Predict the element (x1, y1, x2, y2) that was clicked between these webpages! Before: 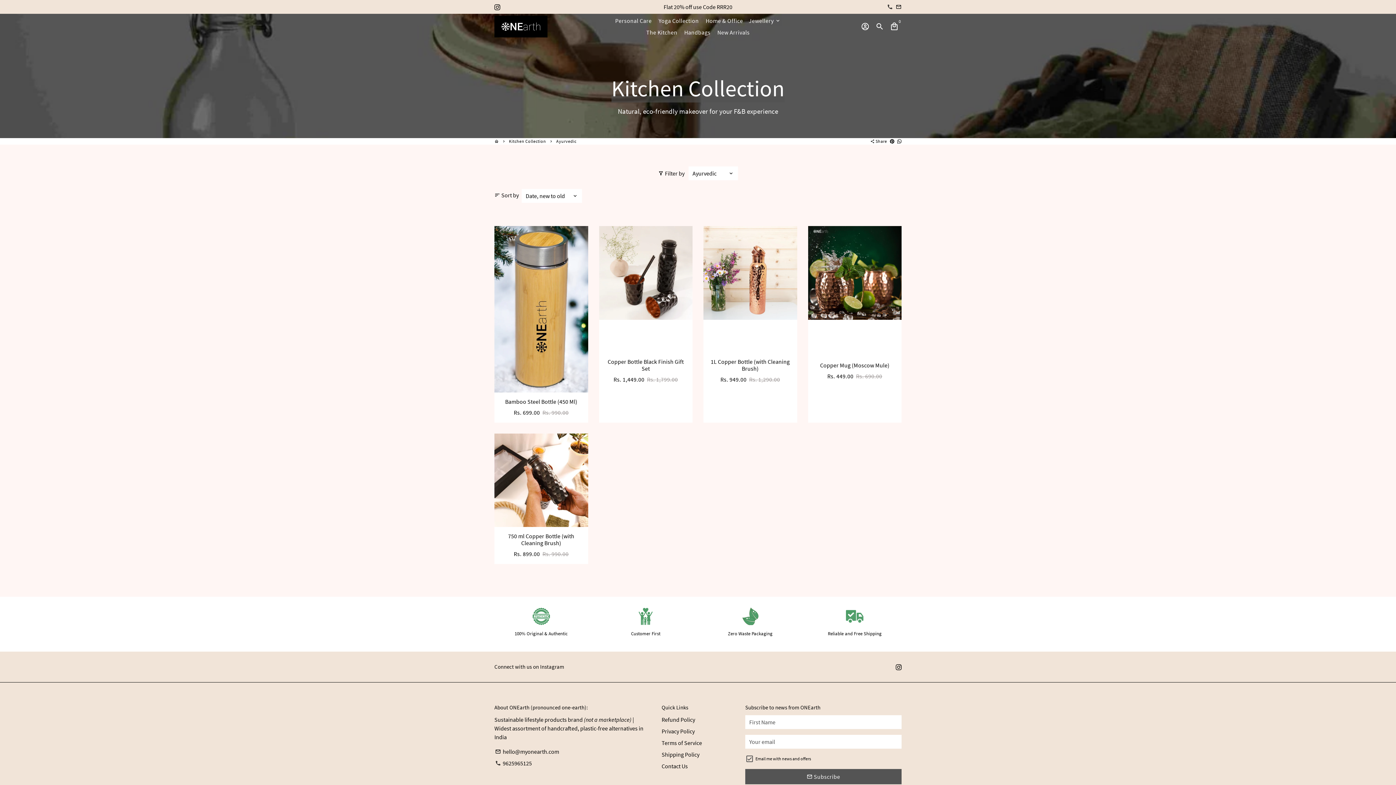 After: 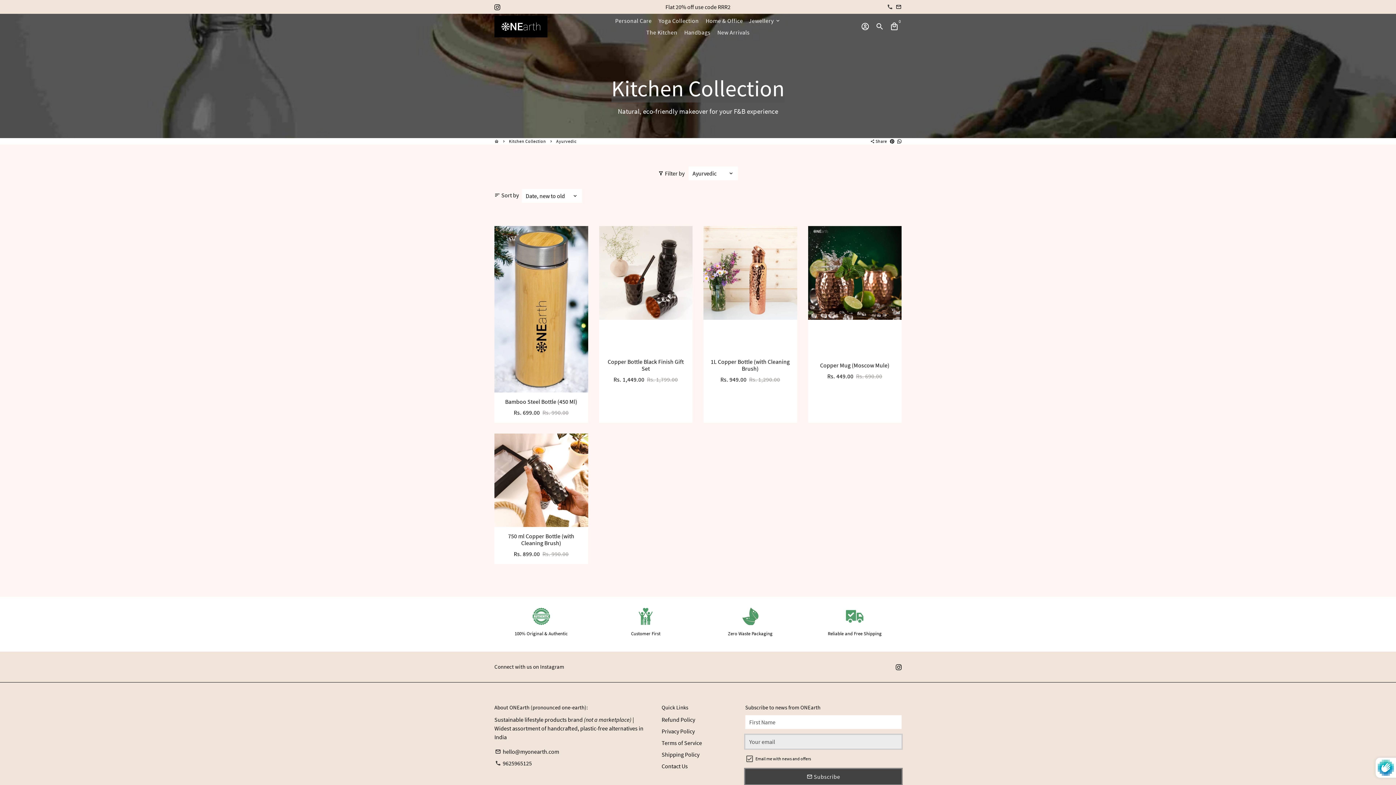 Action: bbox: (745, 769, 901, 784) label: email Subscribe